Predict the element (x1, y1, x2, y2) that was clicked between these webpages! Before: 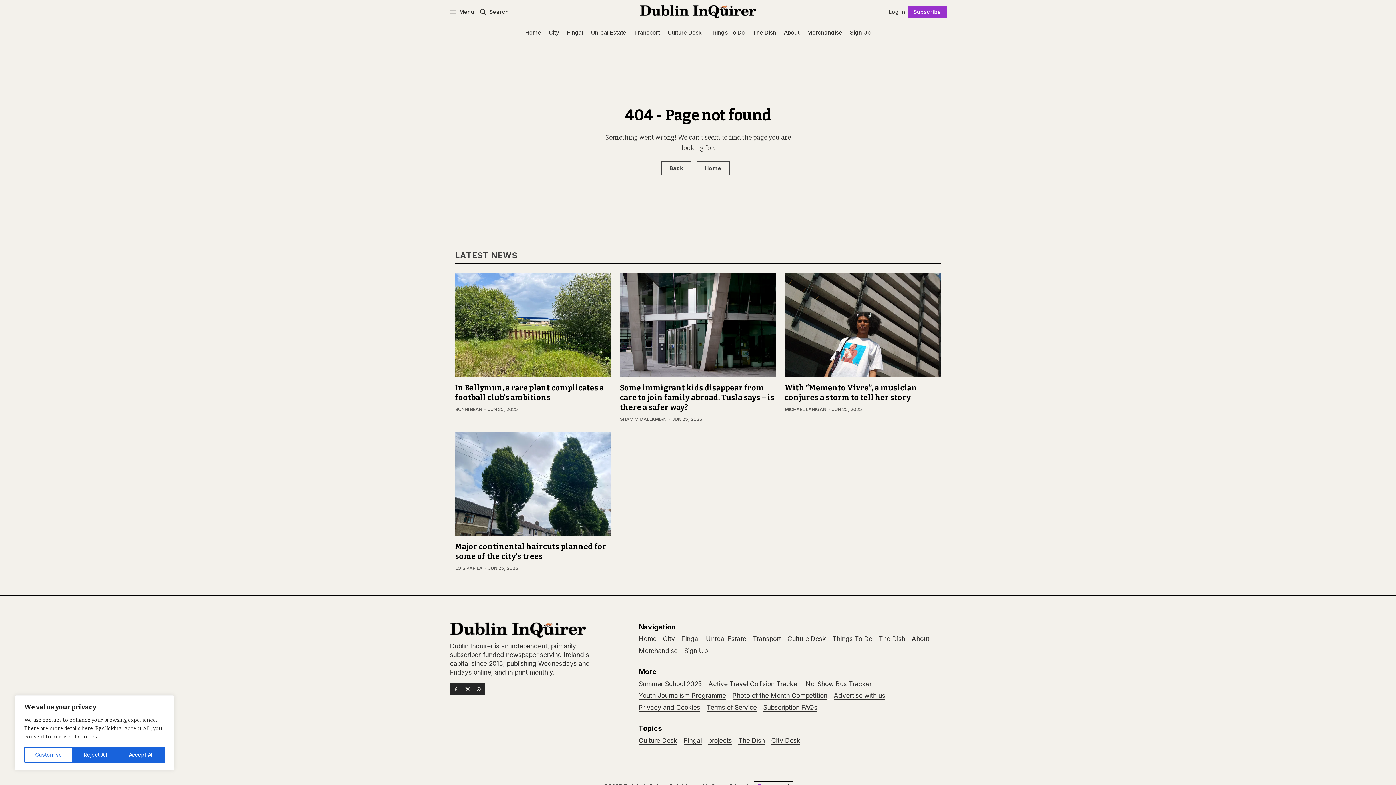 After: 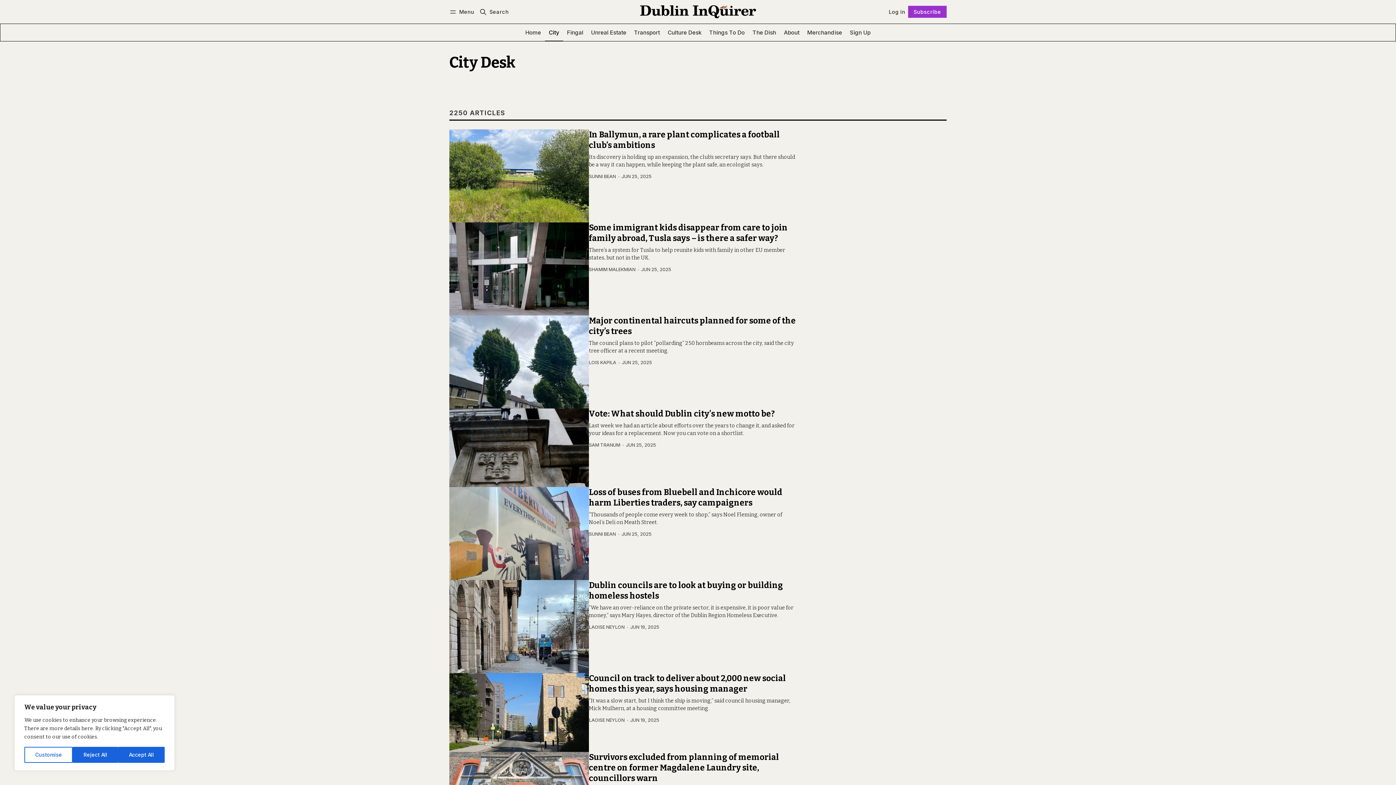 Action: label: City bbox: (545, 23, 563, 41)